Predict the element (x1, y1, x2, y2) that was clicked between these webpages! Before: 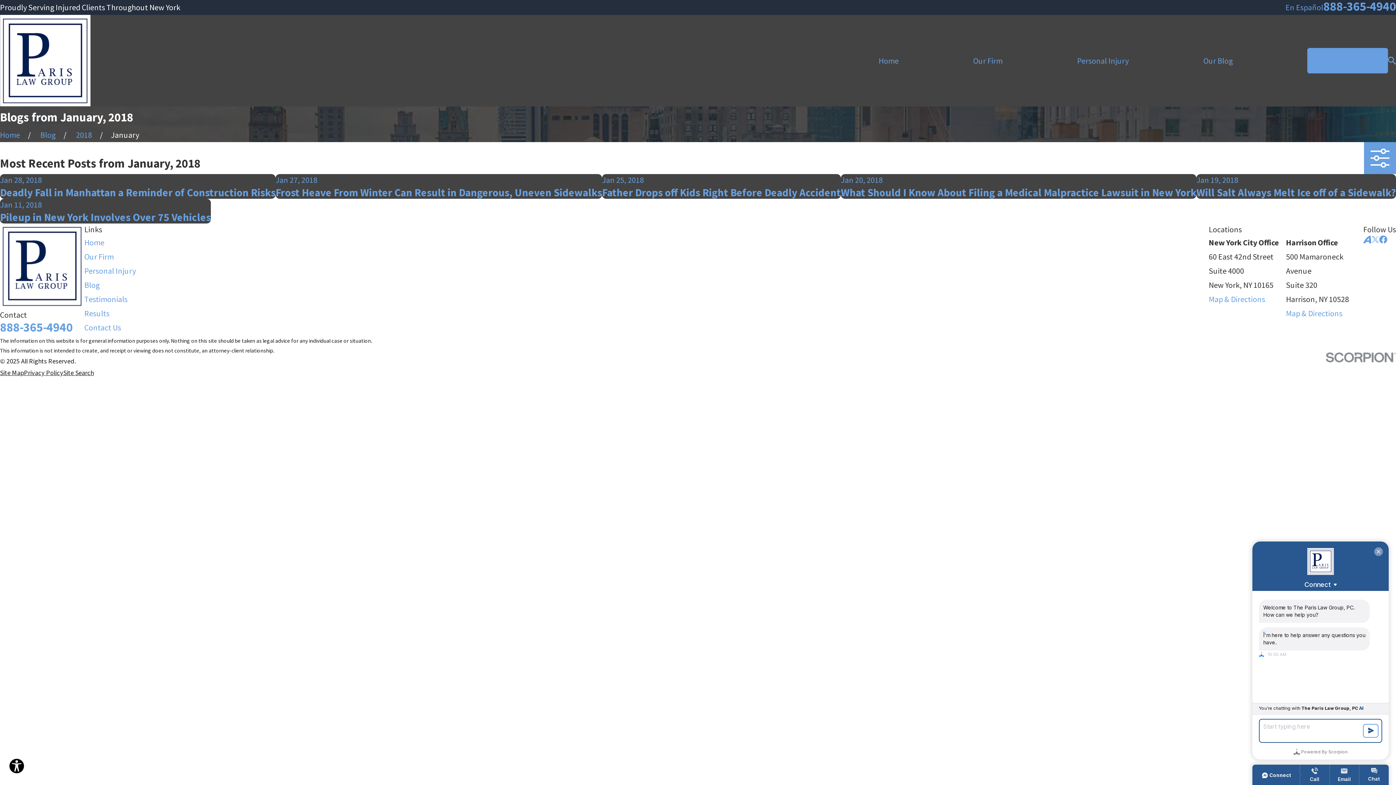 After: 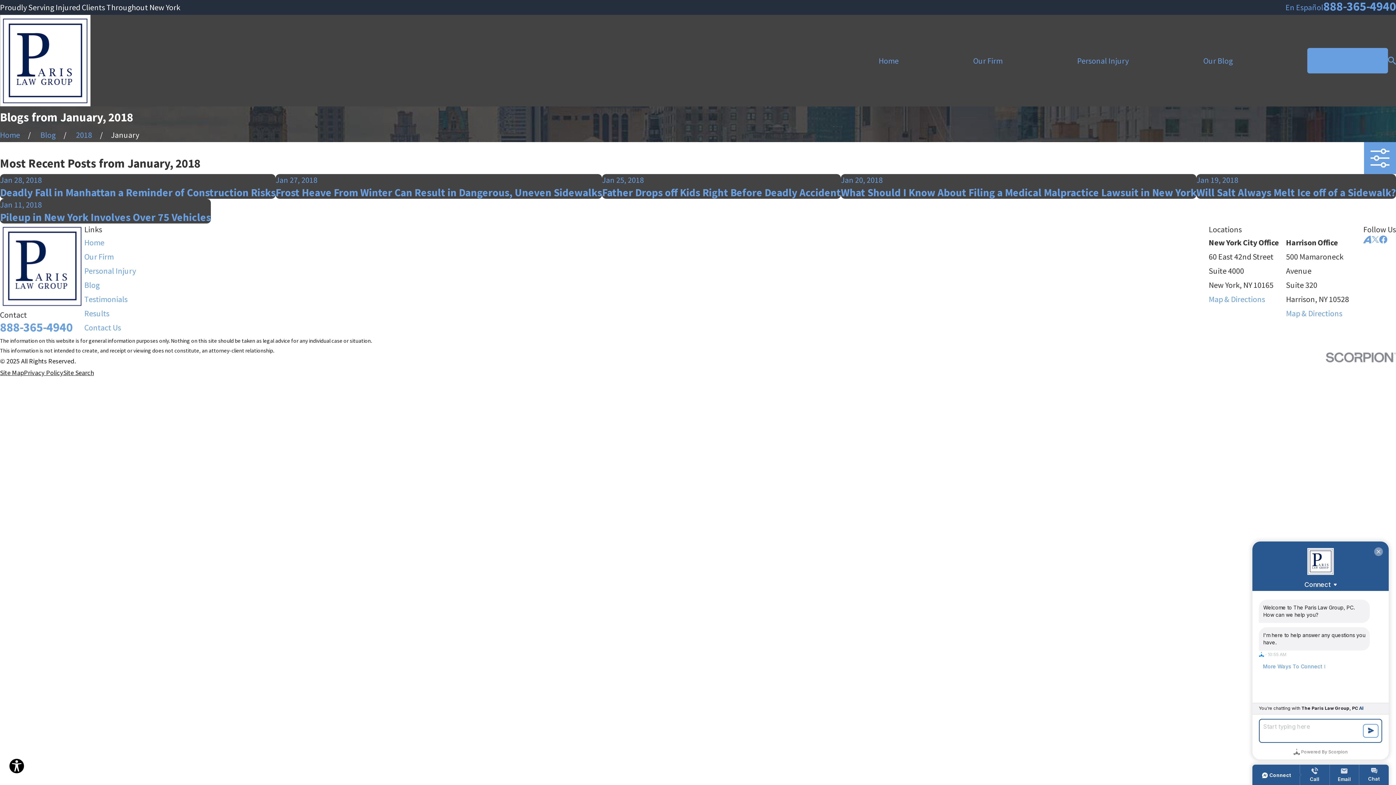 Action: bbox: (1379, 235, 1387, 243) label: Facebook